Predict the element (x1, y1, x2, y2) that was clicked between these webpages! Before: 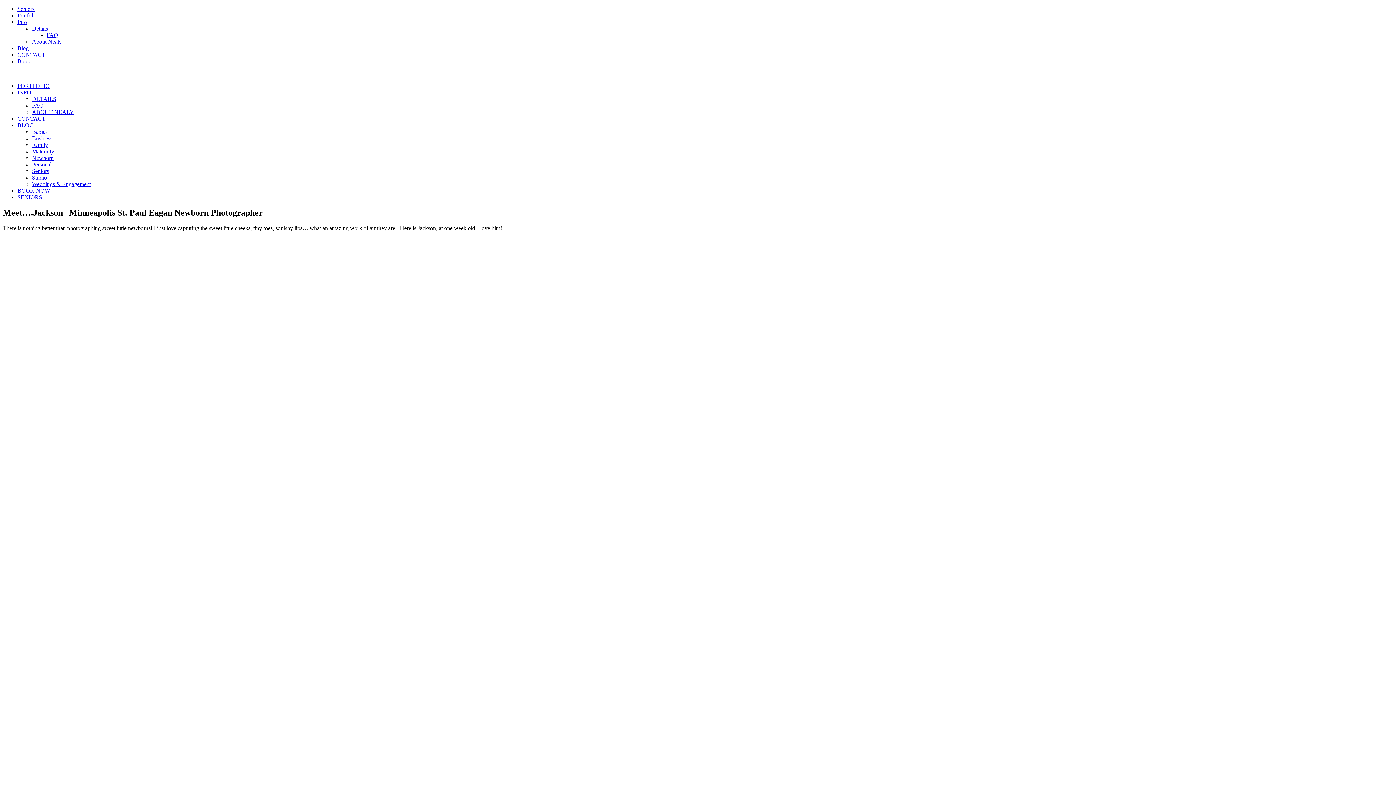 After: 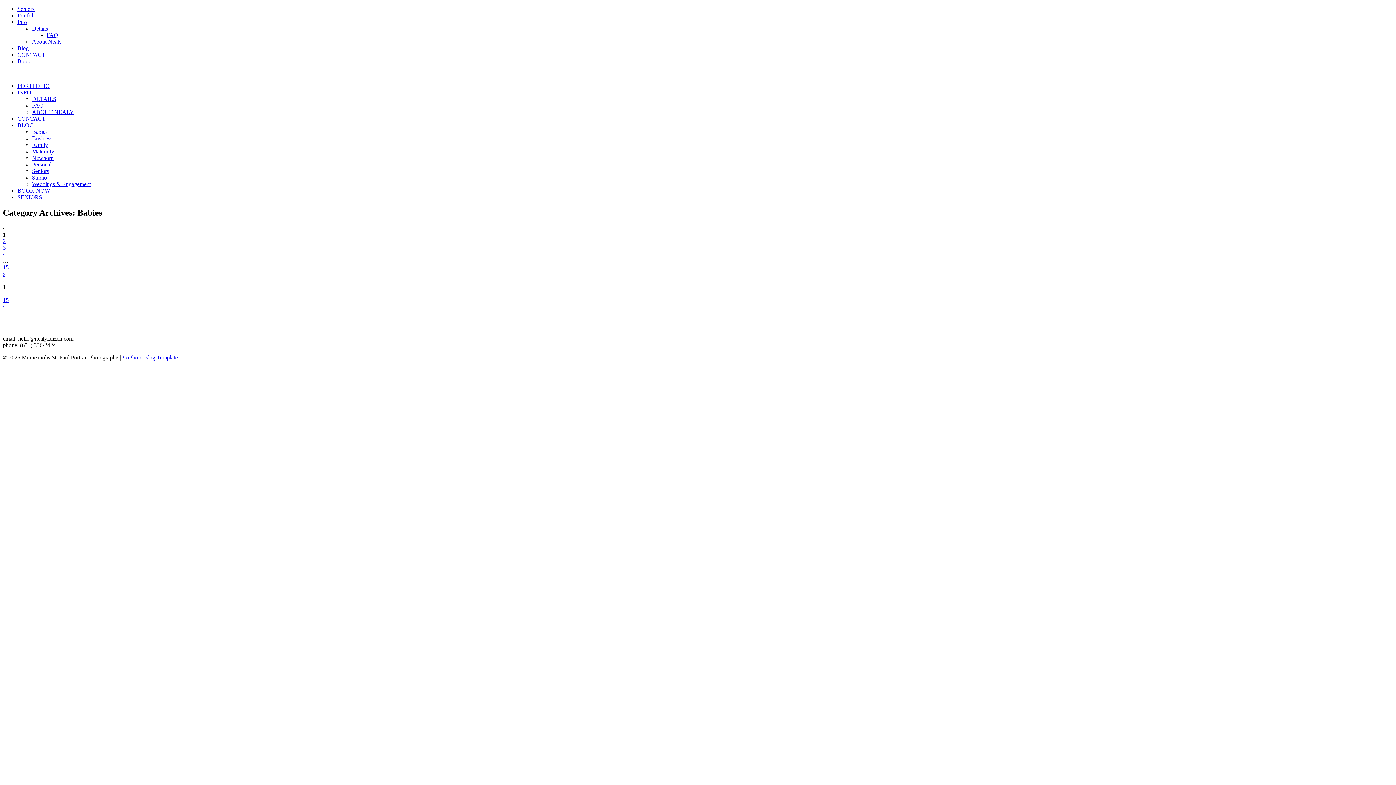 Action: label: Babies bbox: (32, 128, 47, 134)